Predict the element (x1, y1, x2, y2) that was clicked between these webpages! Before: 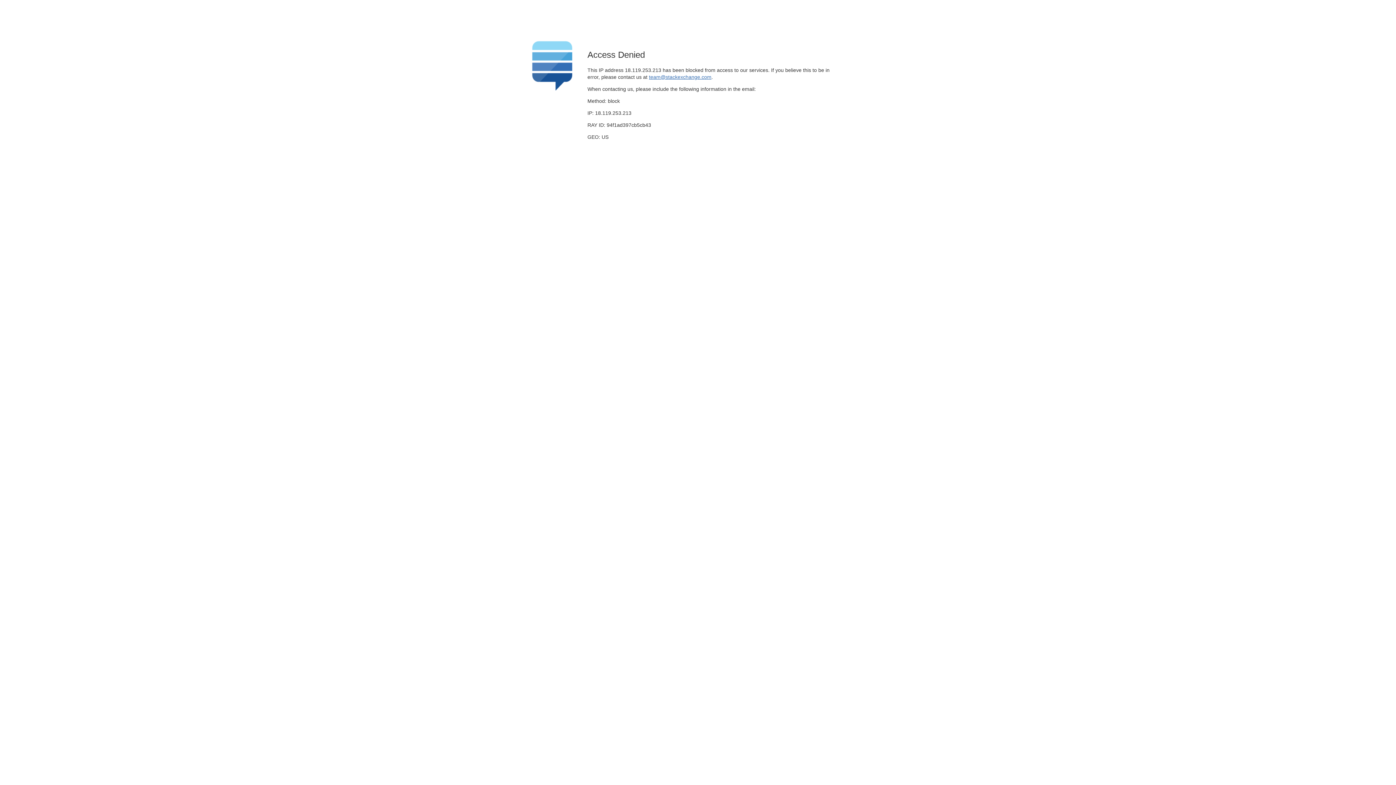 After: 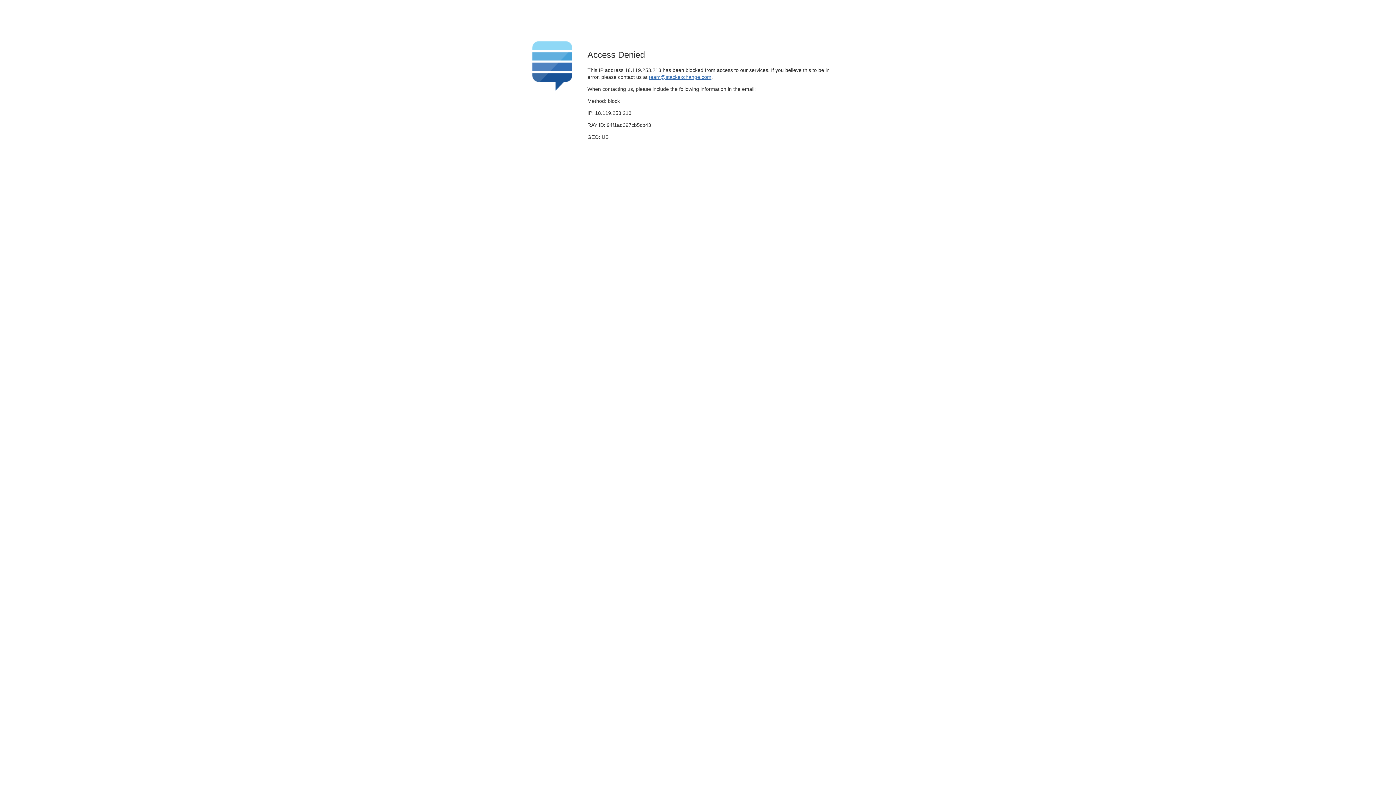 Action: label: team@stackexchange.com bbox: (649, 74, 711, 79)